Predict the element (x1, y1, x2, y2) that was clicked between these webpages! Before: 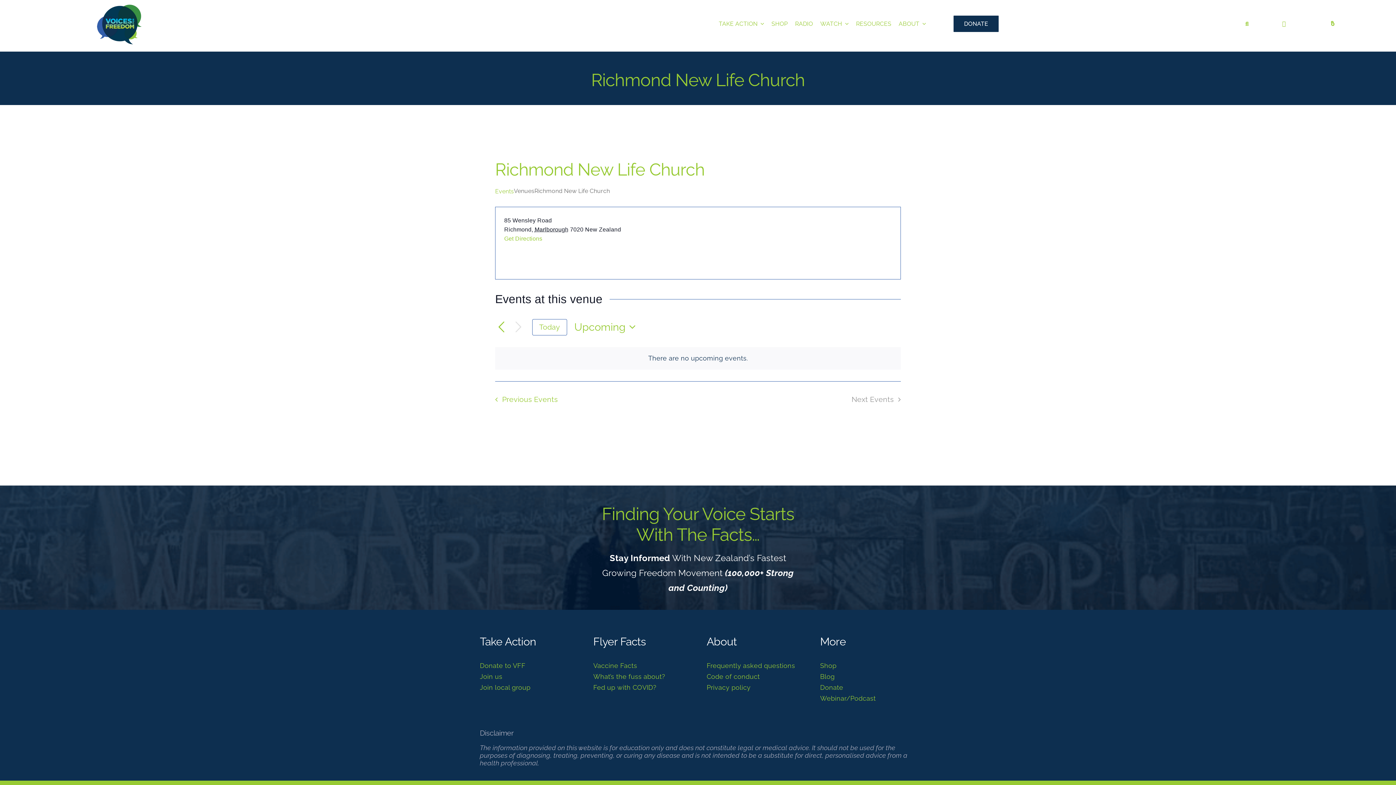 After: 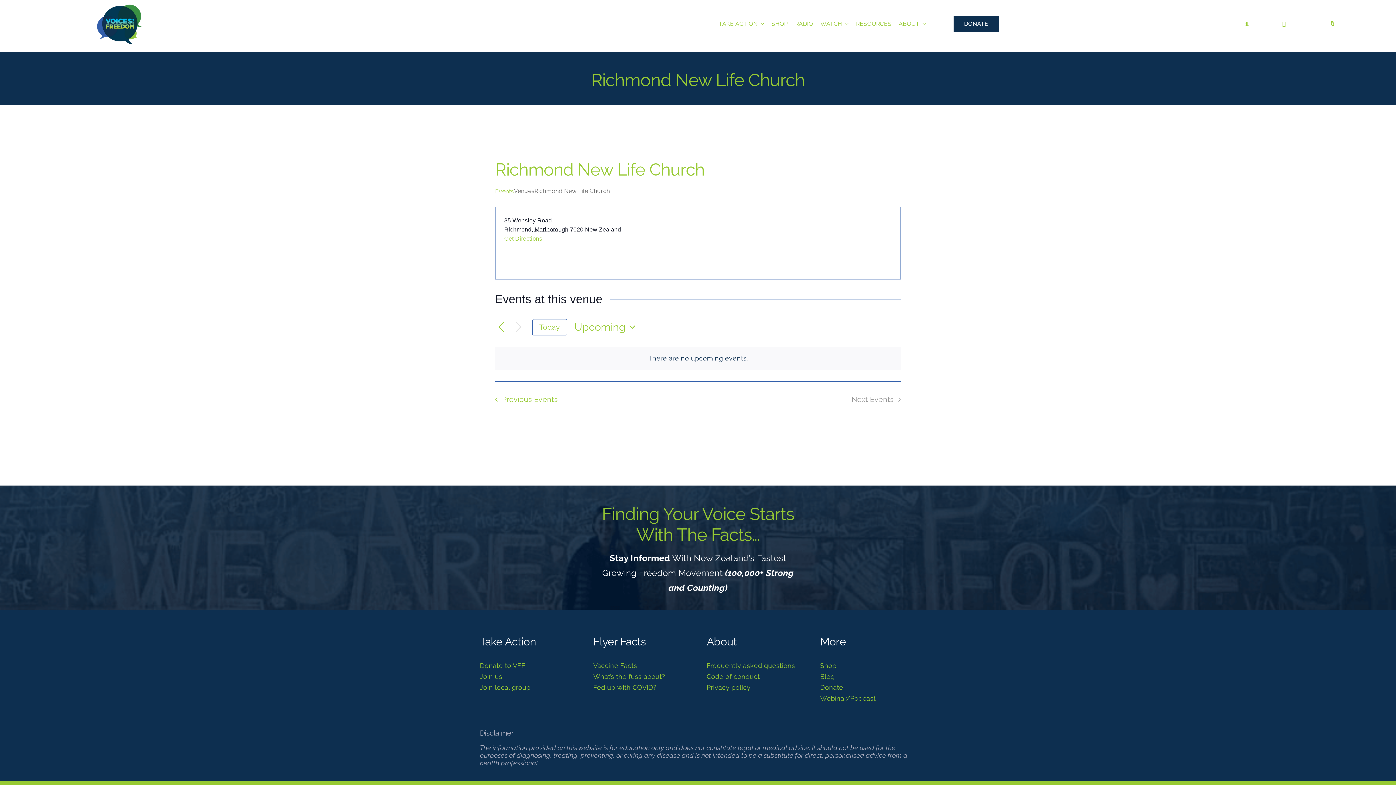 Action: label: Click to select today's date bbox: (532, 319, 567, 335)